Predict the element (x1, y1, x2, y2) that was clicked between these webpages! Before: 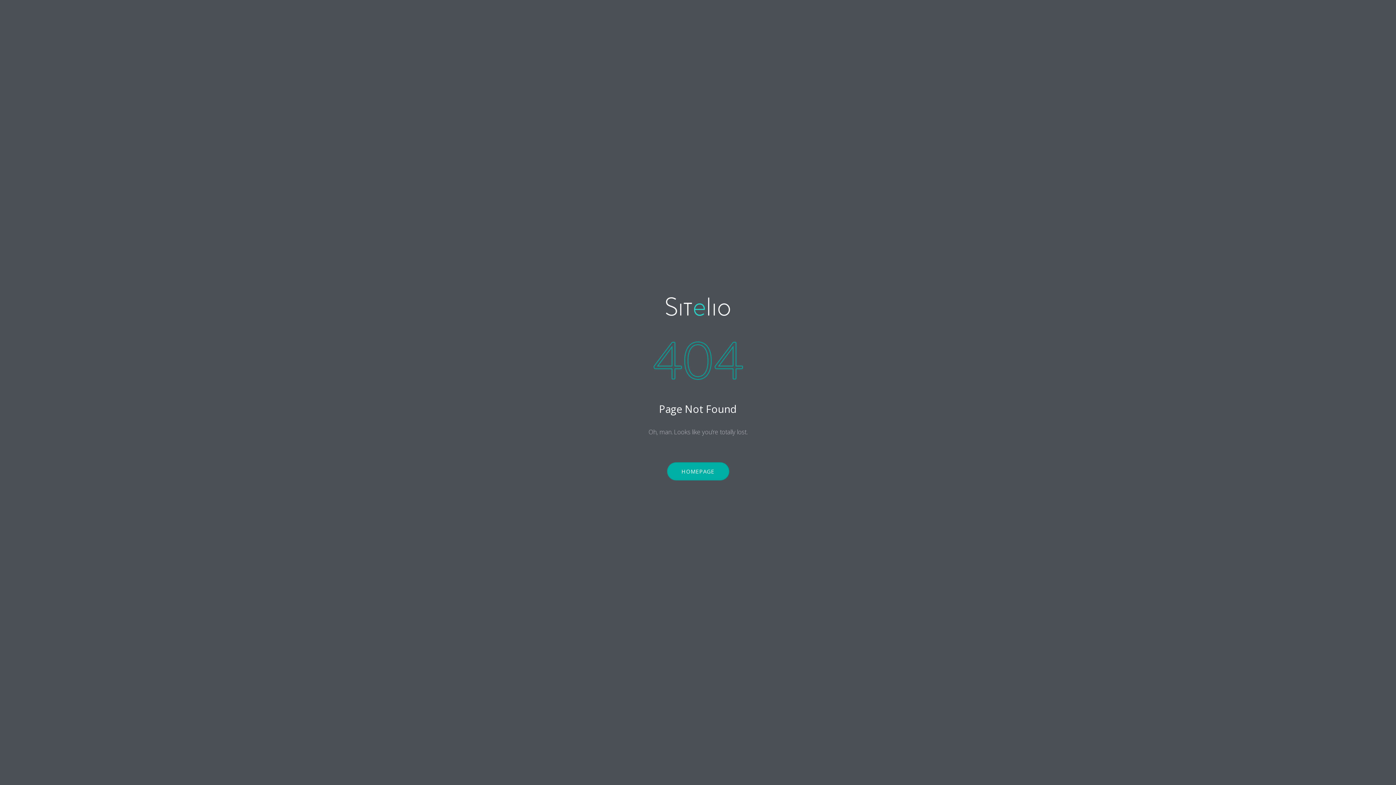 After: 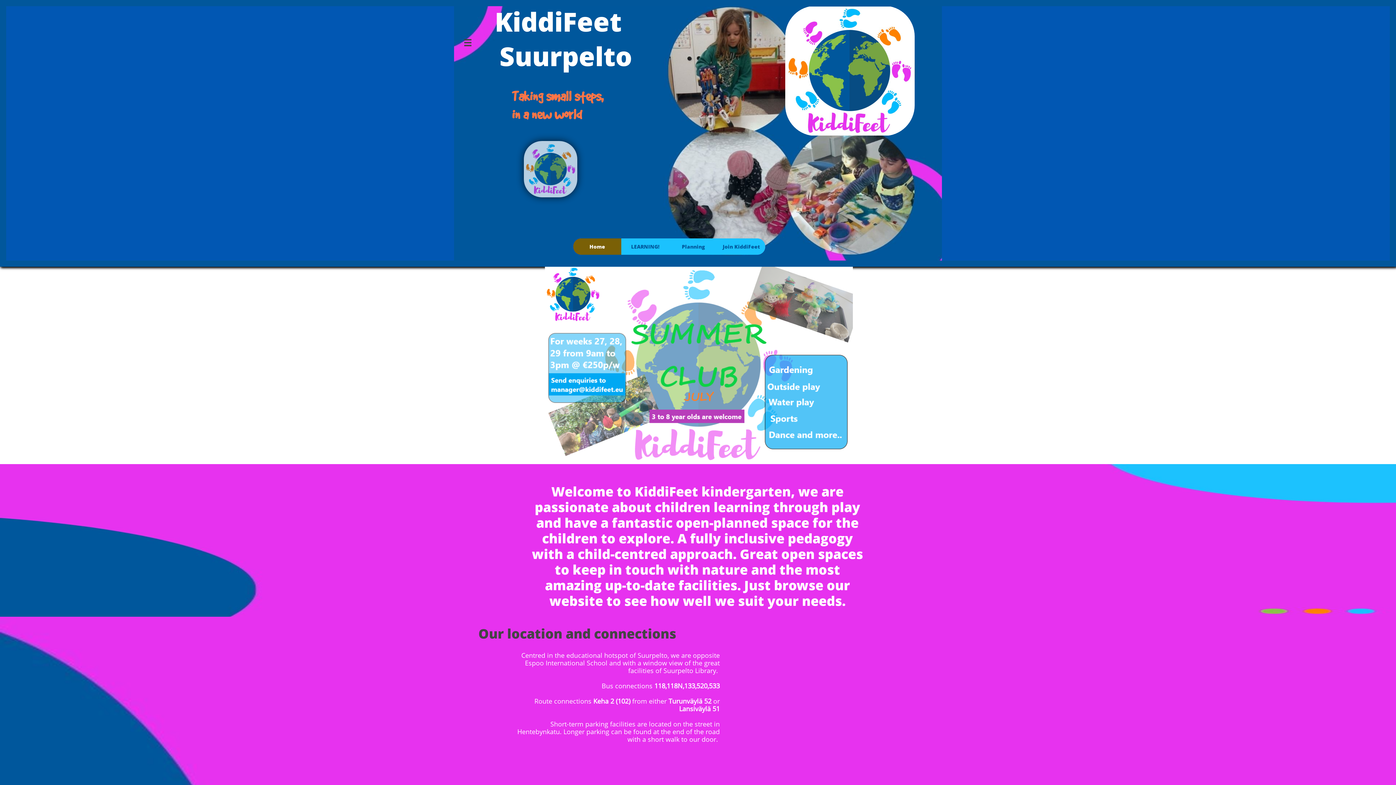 Action: label: HOMEPAGE bbox: (667, 462, 729, 480)